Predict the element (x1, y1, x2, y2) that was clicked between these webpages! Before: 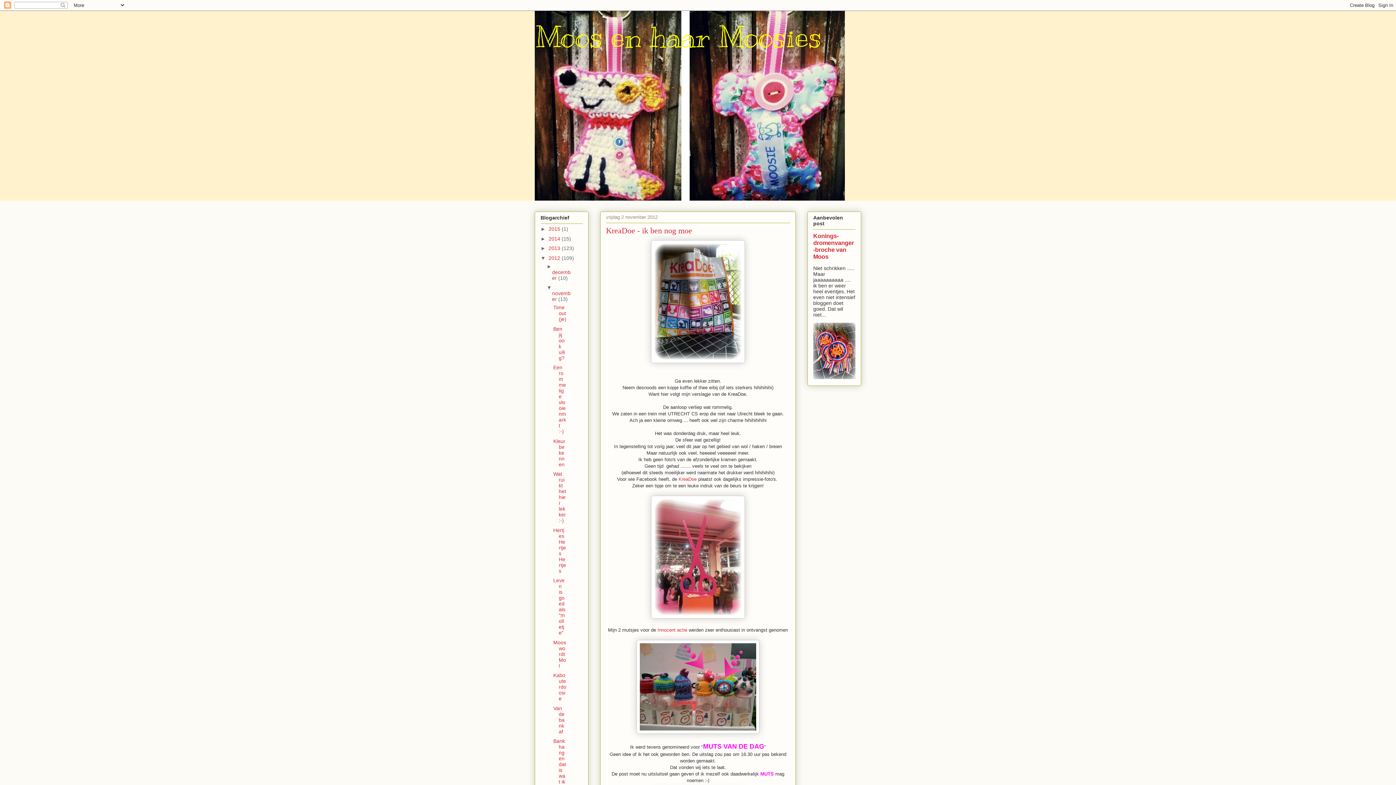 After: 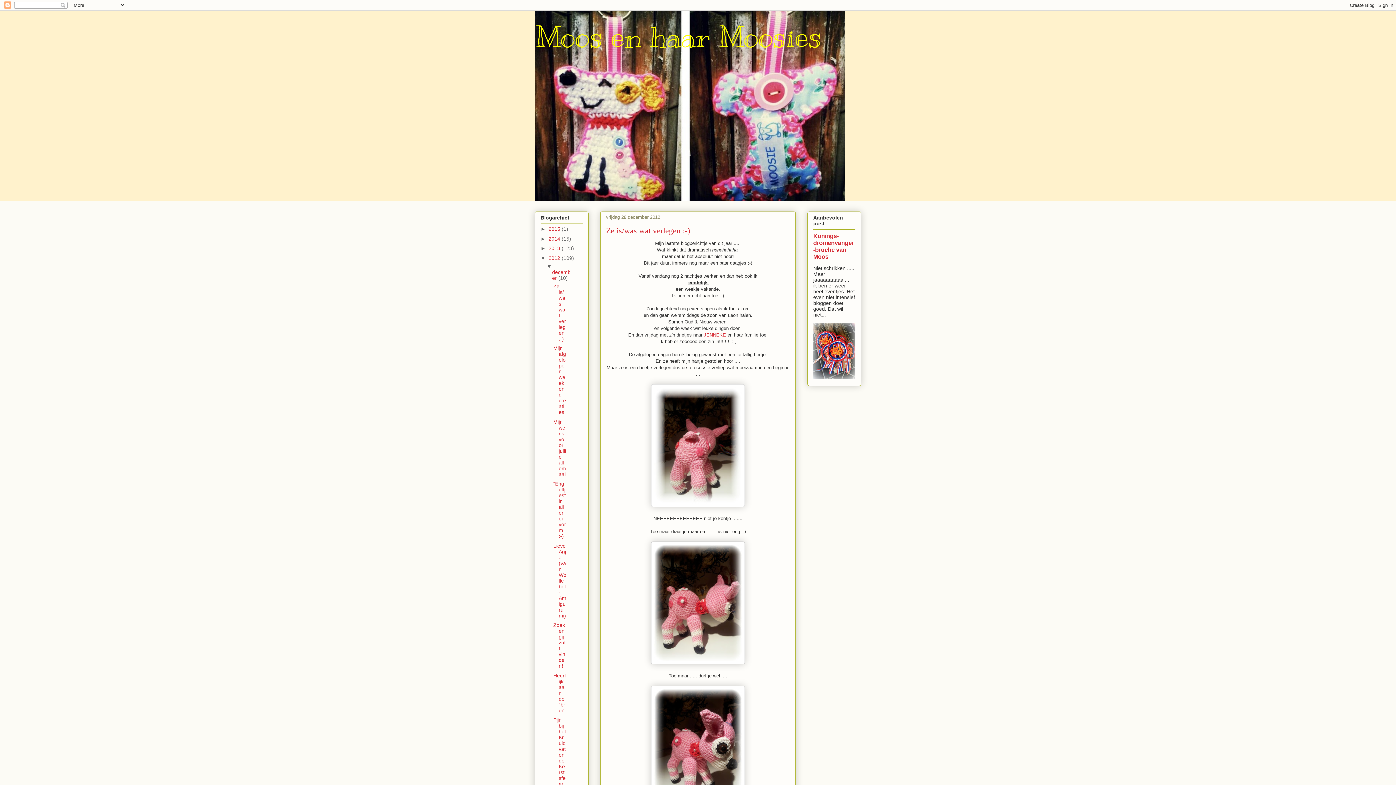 Action: bbox: (548, 255, 561, 261) label: 2012 